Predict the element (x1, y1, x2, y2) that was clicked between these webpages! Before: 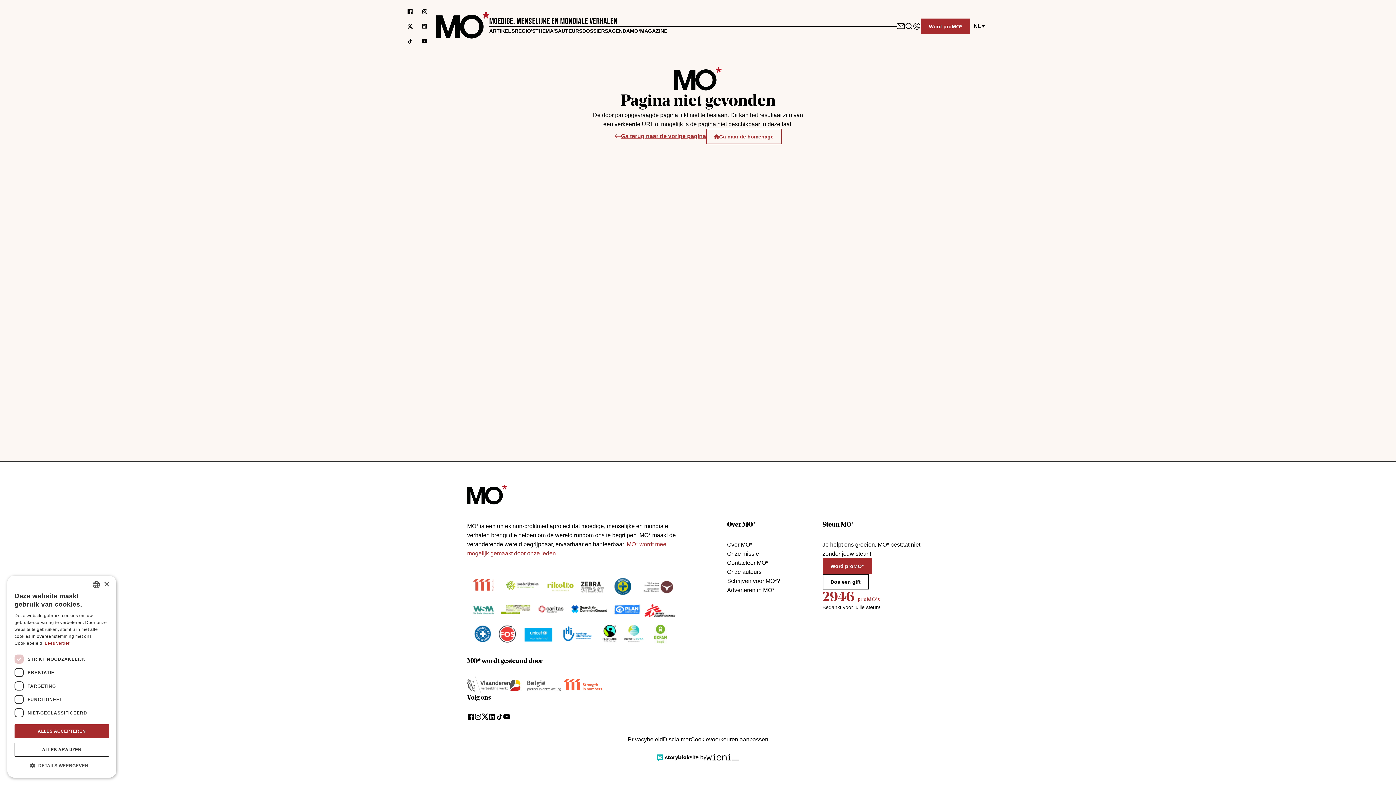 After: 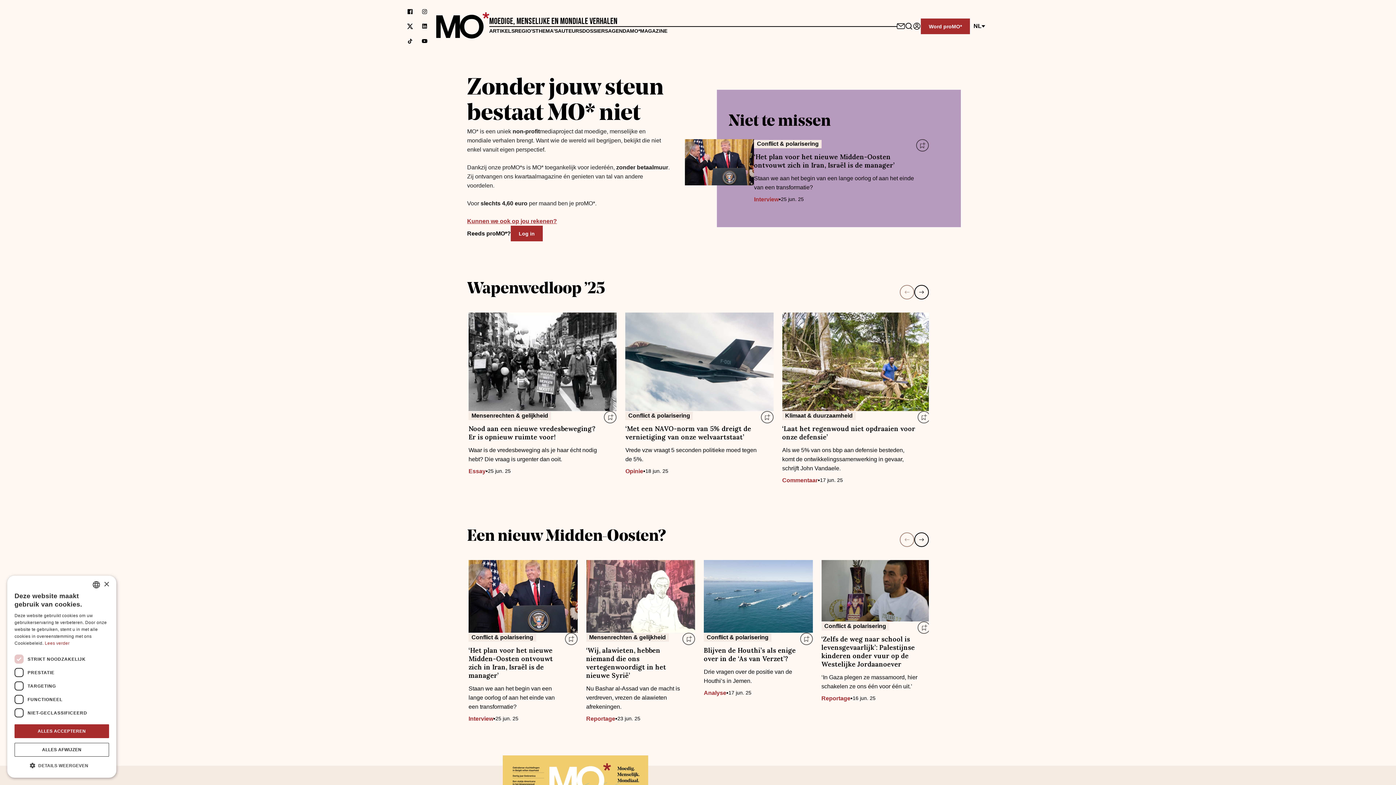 Action: label: MO* Magazine bbox: (436, 8, 489, 43)